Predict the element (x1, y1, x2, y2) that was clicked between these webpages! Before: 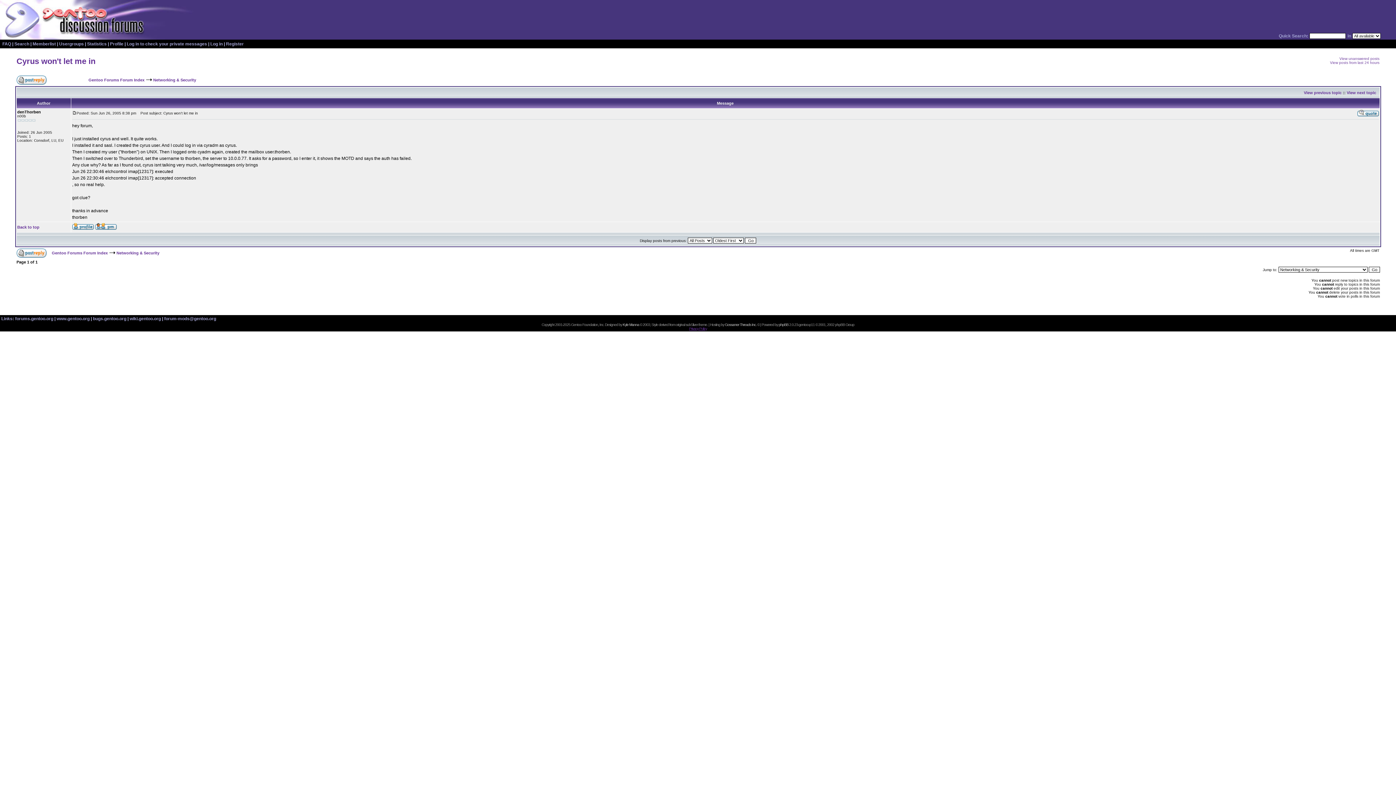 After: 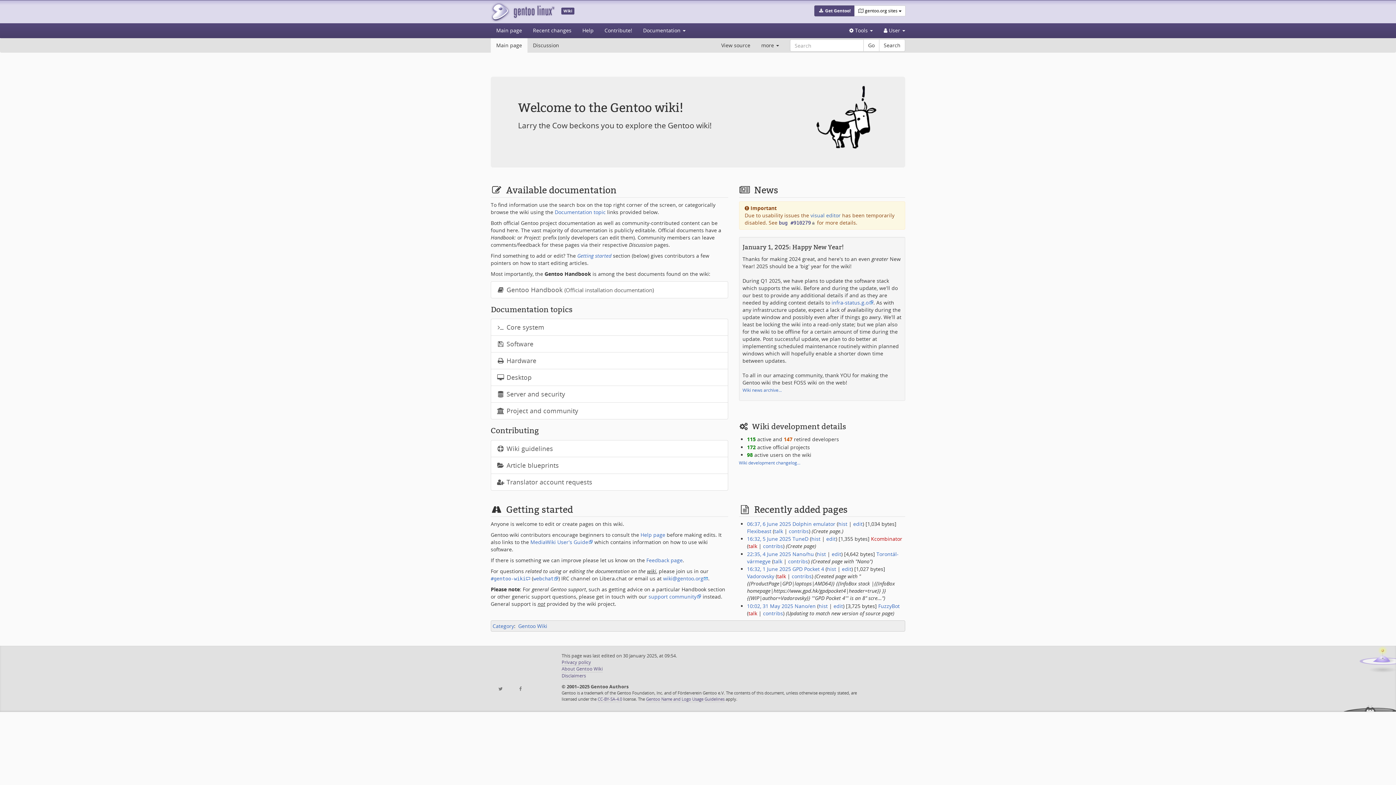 Action: label: wiki.gentoo.org bbox: (129, 316, 160, 321)